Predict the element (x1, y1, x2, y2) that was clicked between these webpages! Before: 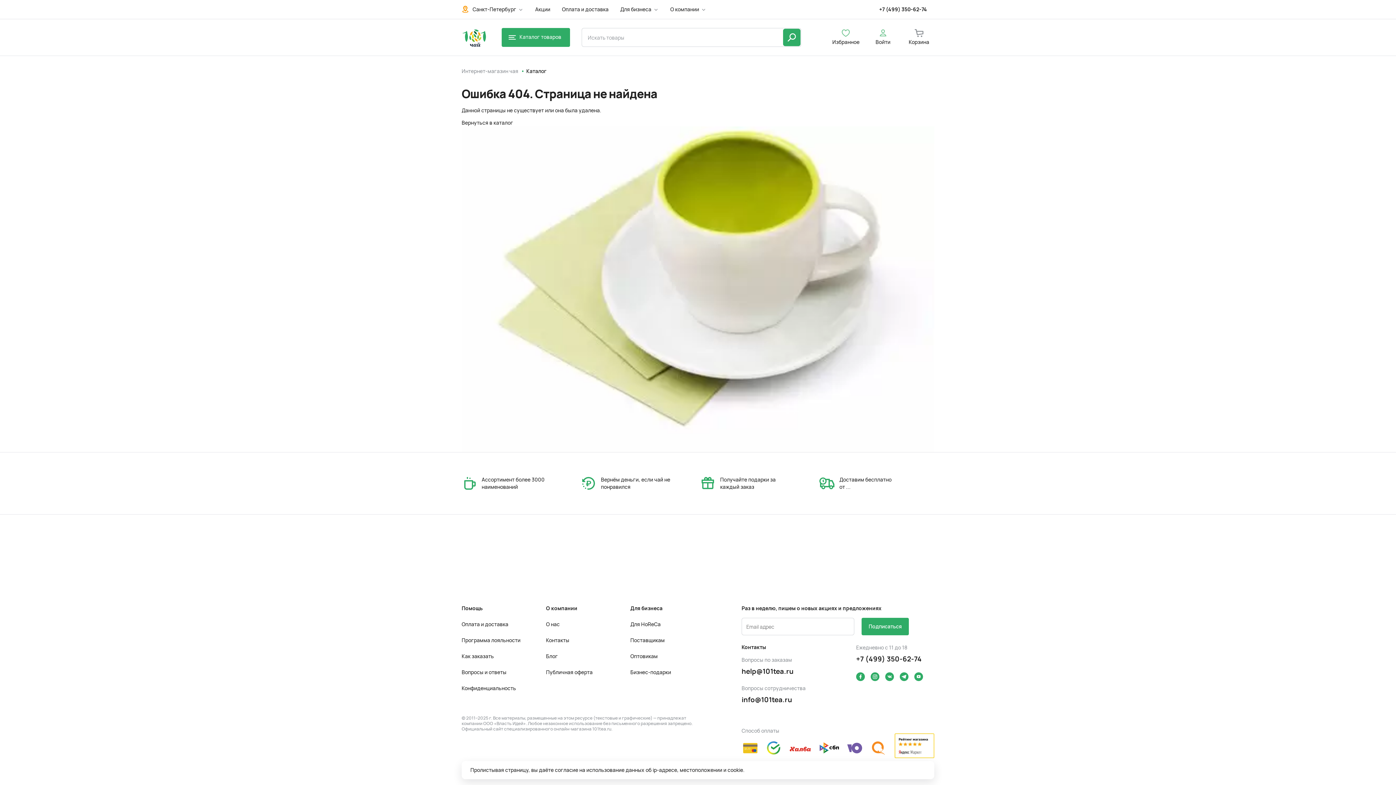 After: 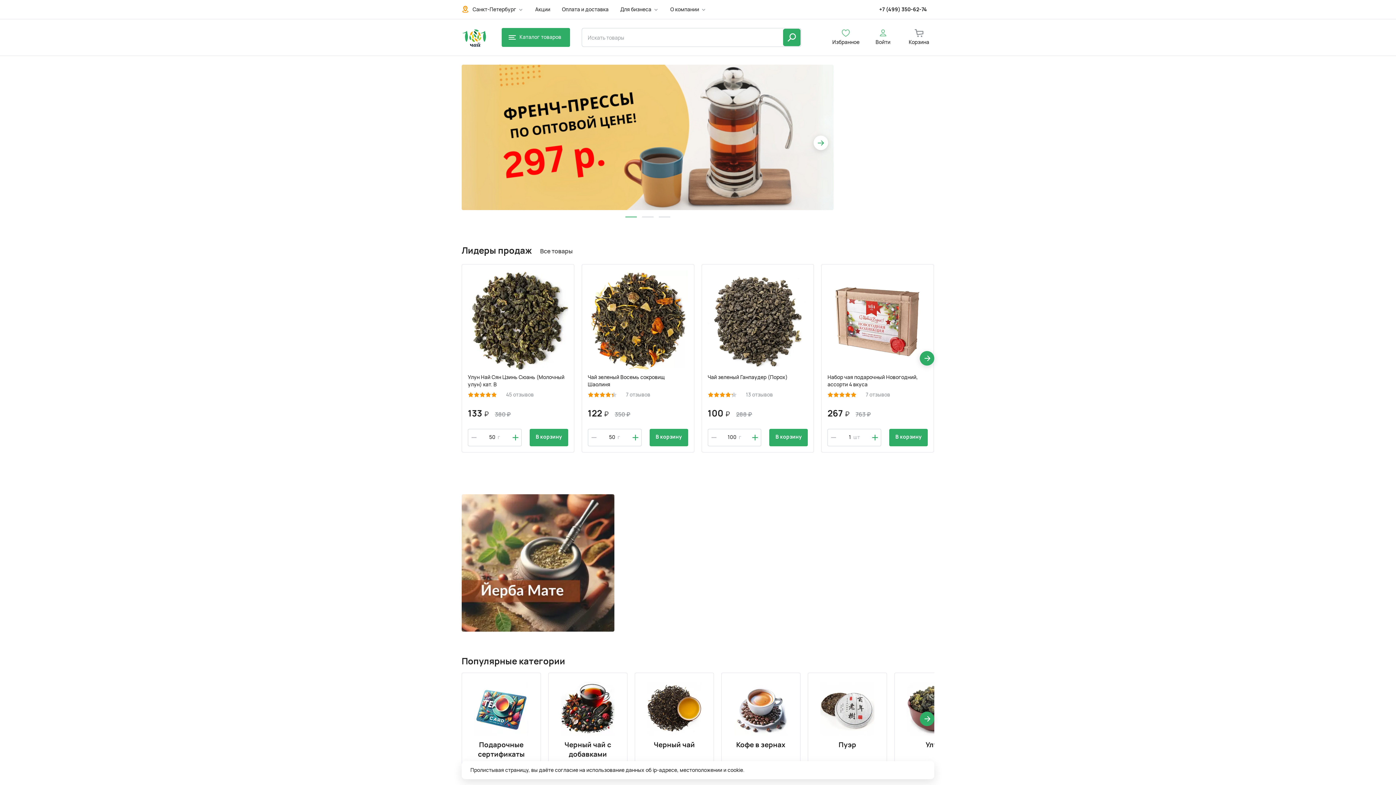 Action: bbox: (461, 28, 486, 46)